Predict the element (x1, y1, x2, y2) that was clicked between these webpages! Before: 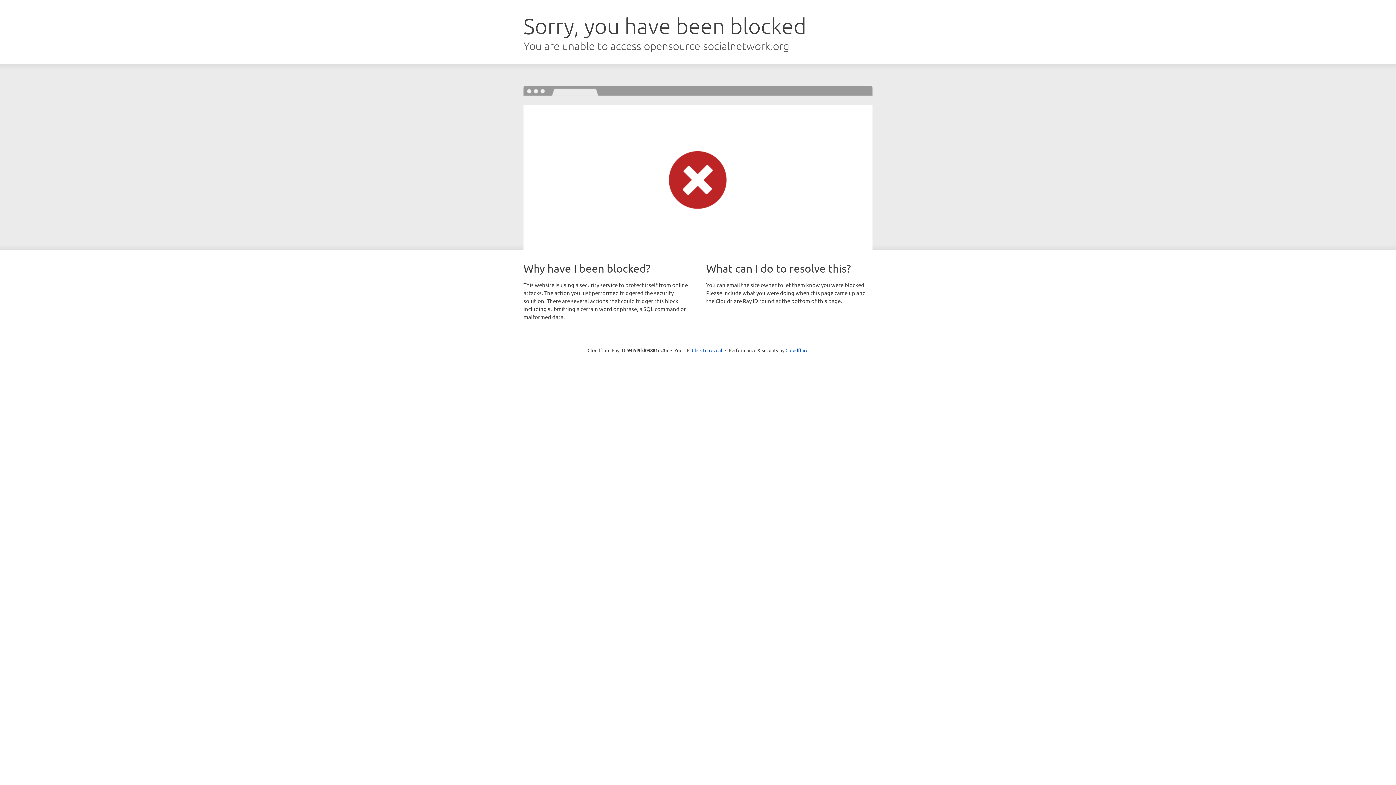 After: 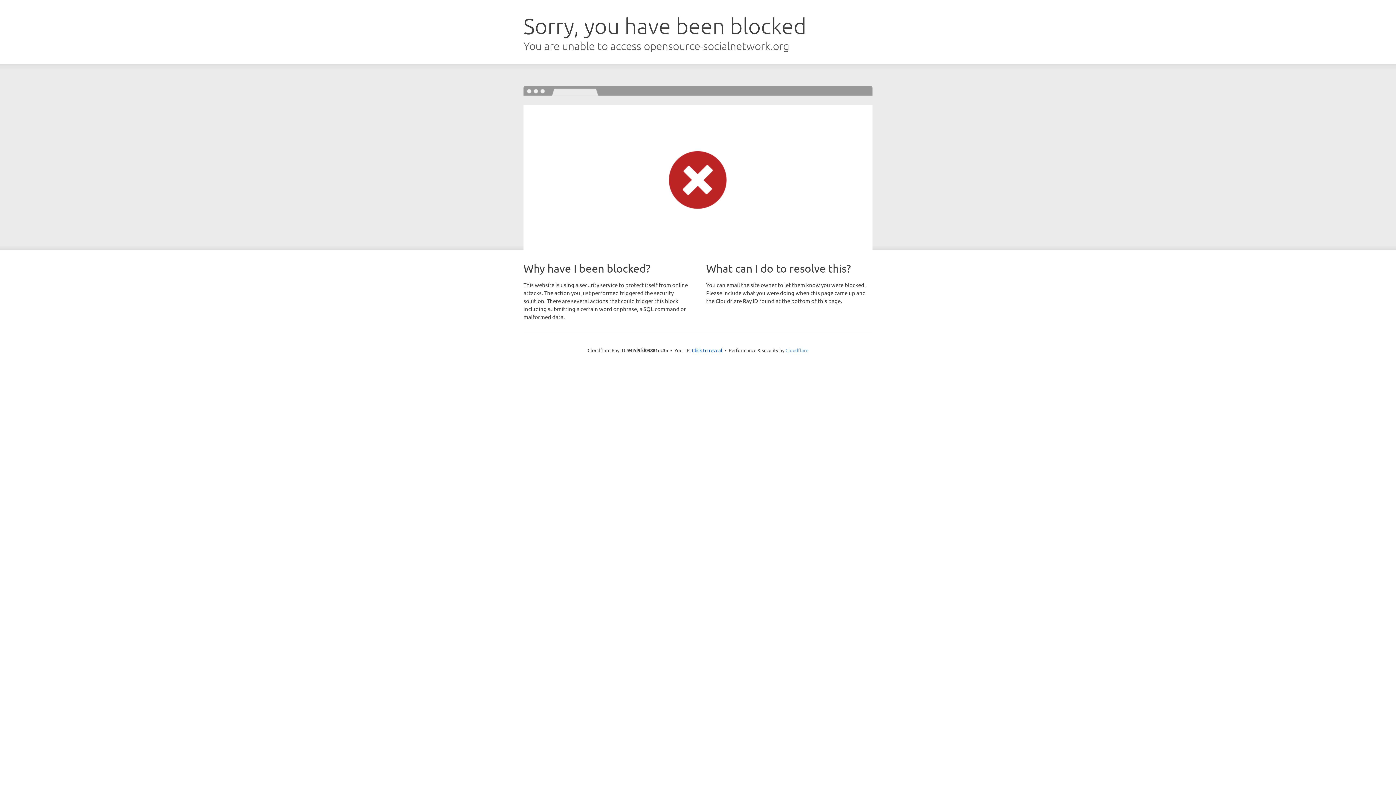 Action: bbox: (785, 347, 808, 353) label: Cloudflare